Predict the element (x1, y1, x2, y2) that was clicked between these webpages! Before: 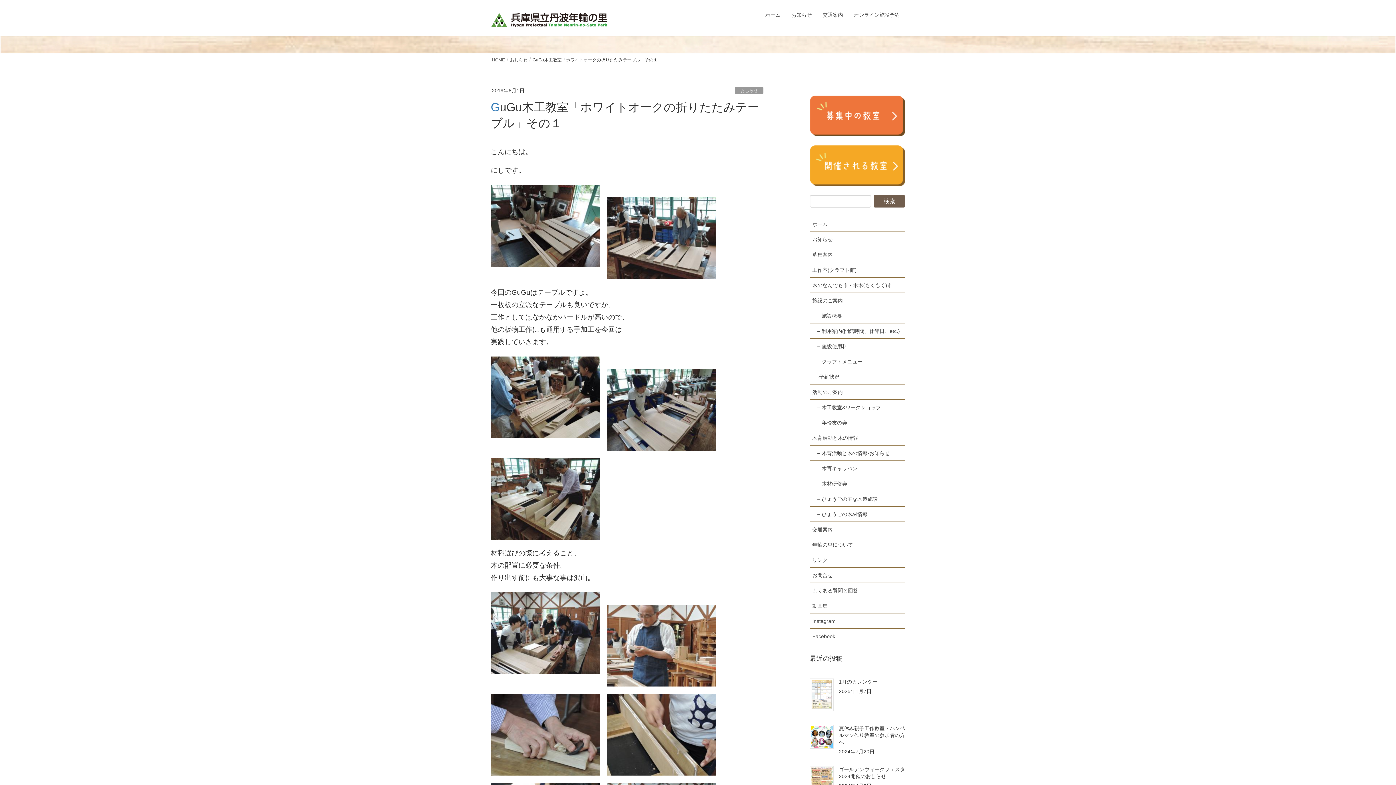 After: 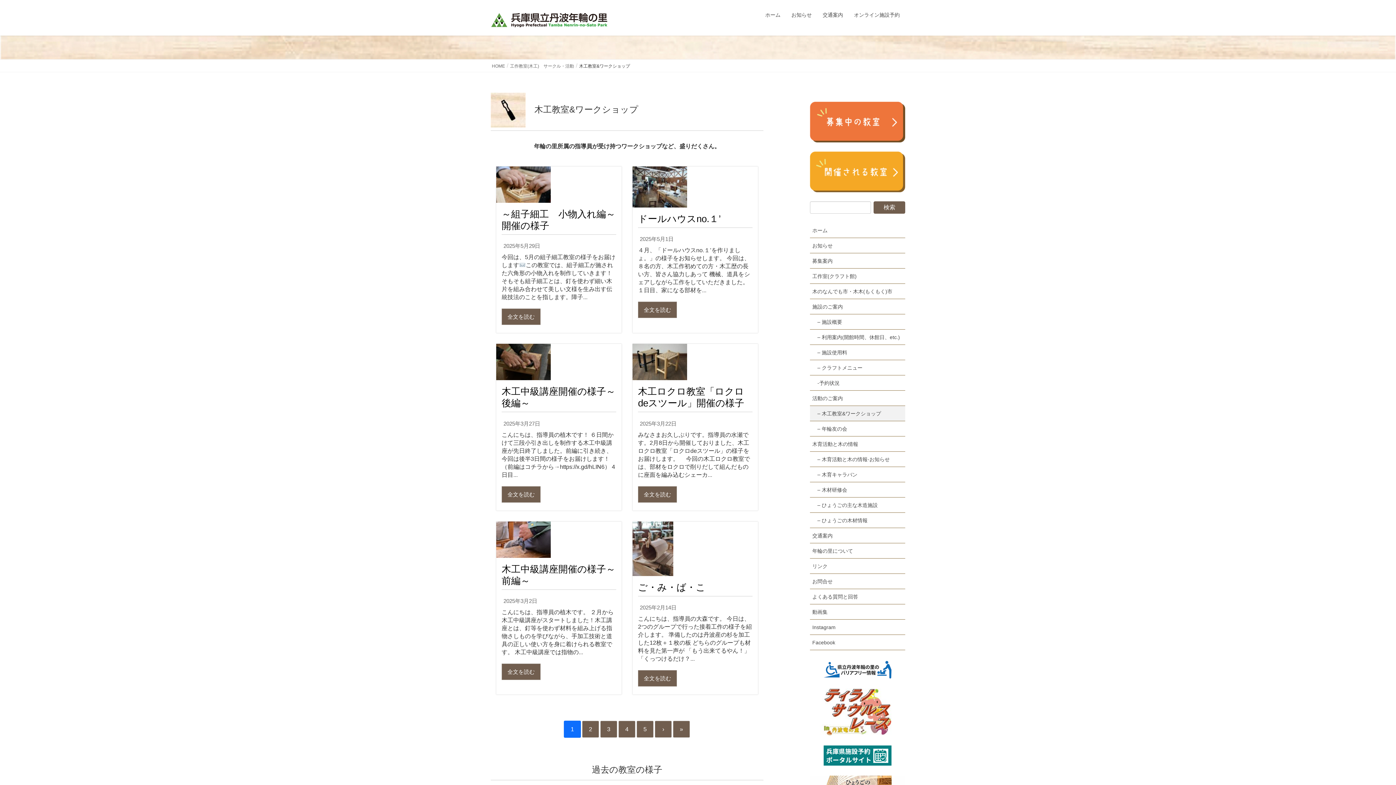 Action: label: – 木工教室&ワークショップ bbox: (810, 400, 905, 415)